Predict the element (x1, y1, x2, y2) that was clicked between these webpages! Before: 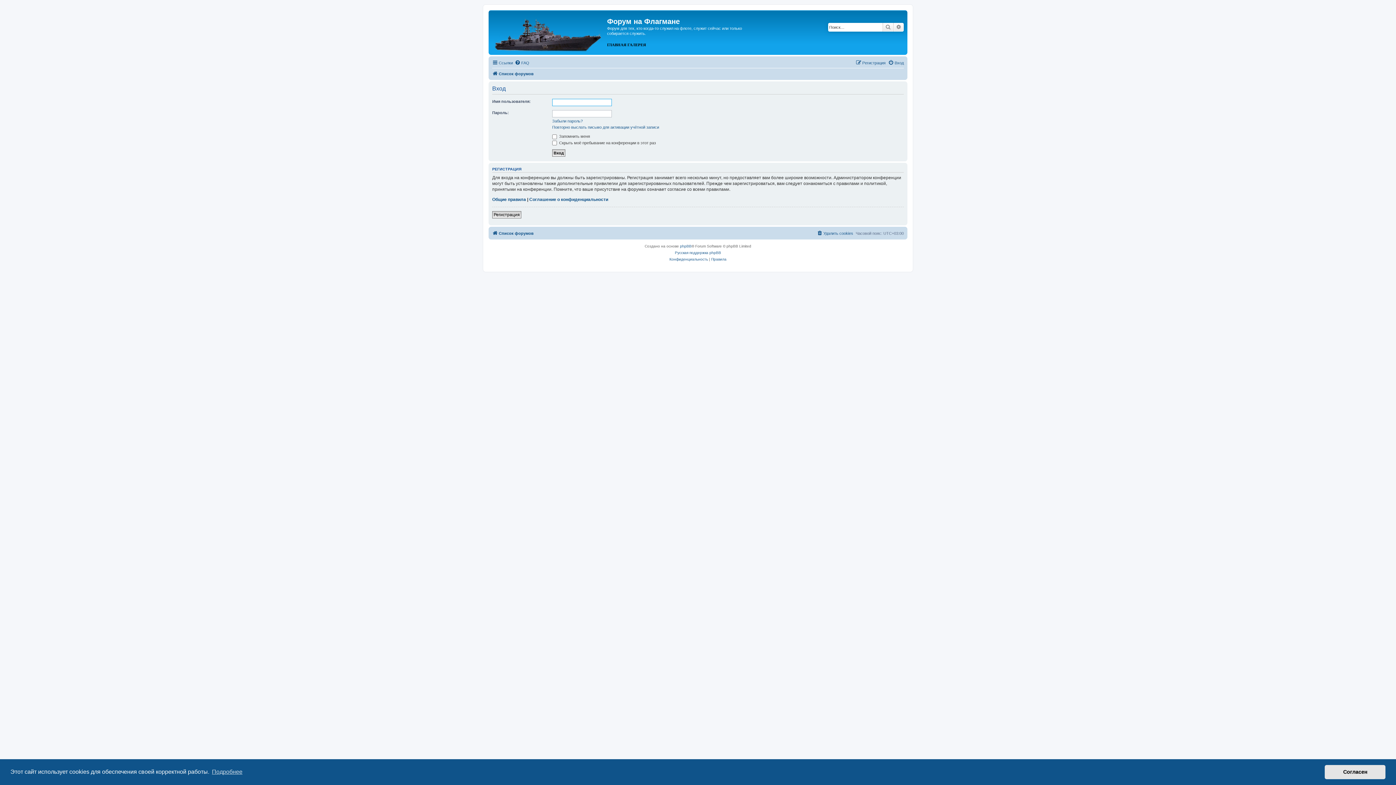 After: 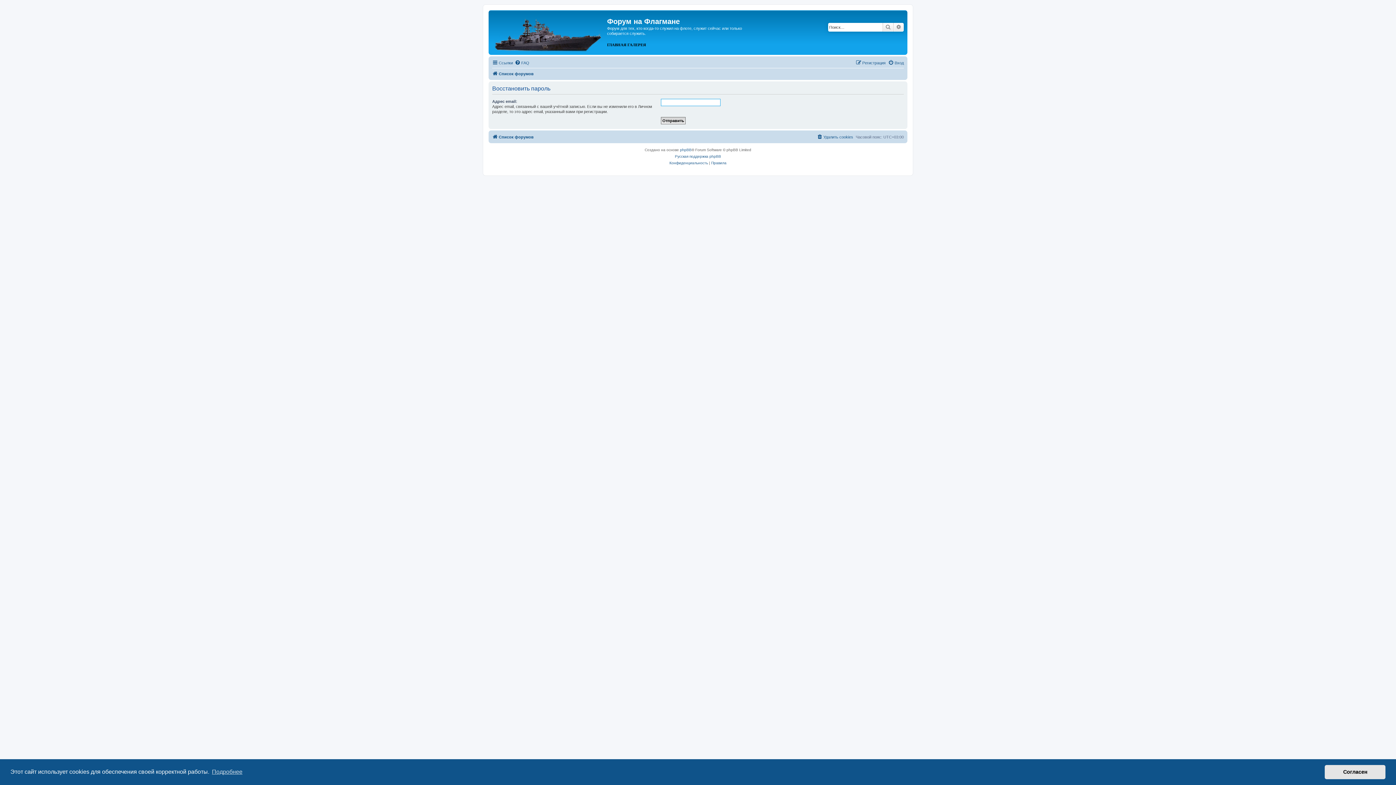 Action: bbox: (552, 118, 582, 123) label: Забыли пароль?